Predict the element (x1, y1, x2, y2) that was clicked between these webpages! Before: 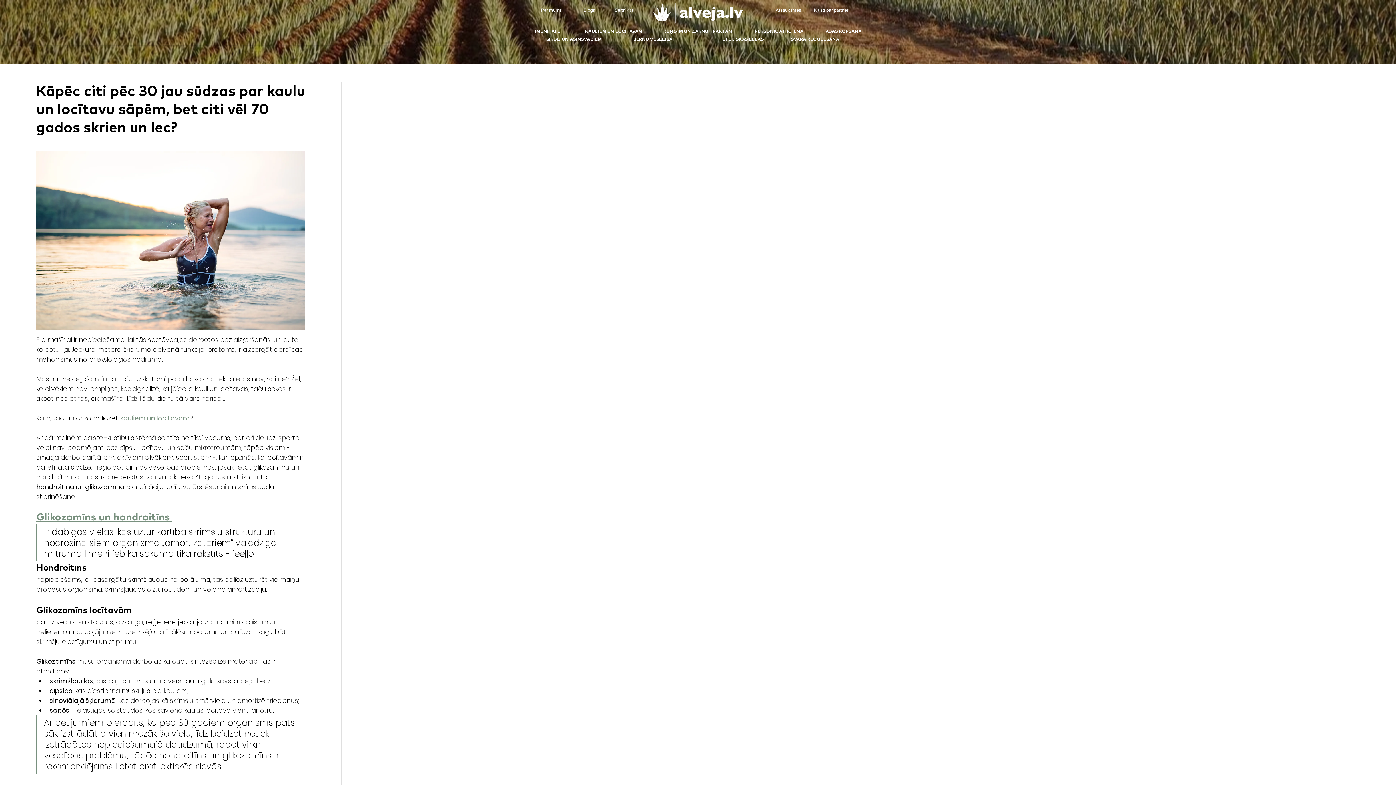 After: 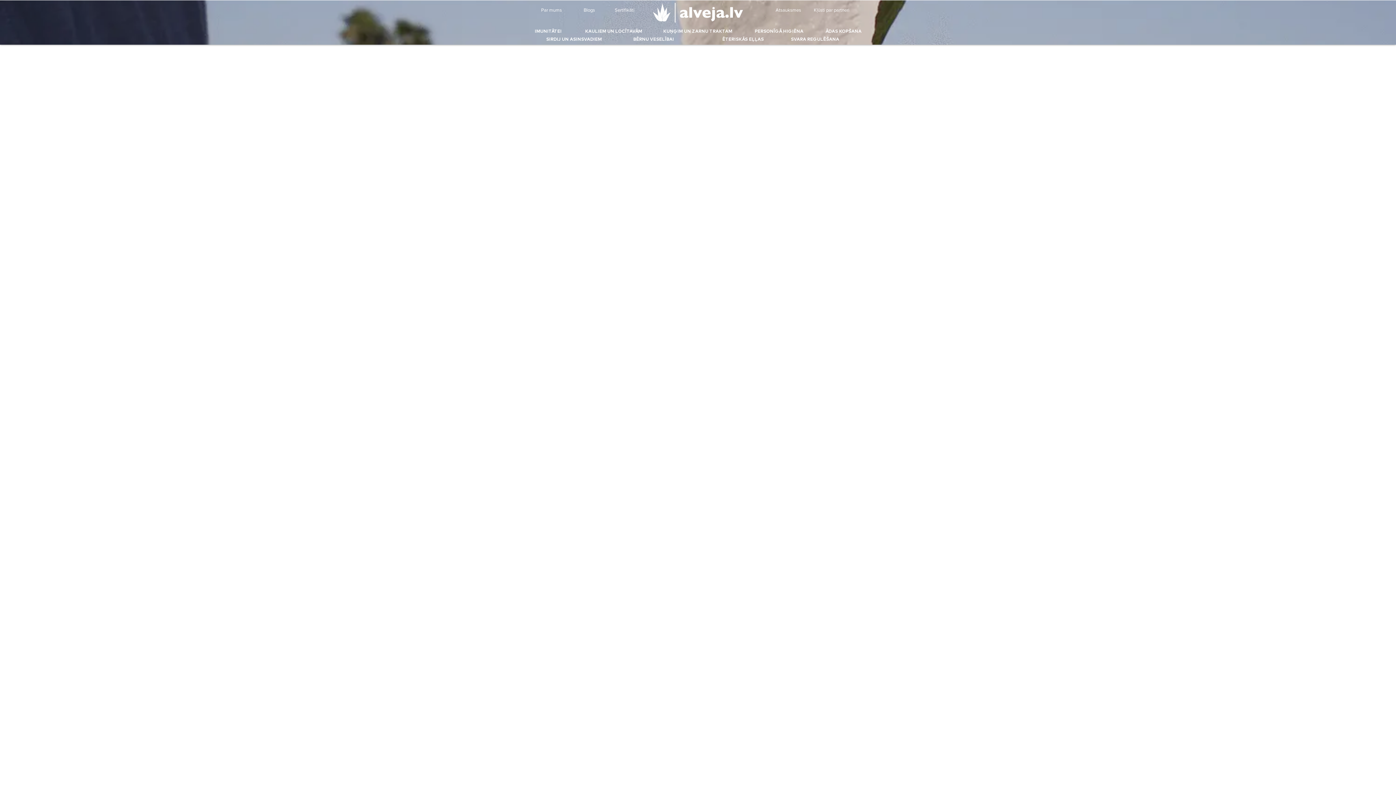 Action: bbox: (747, 26, 811, 36) label: PERSONĪGĀ HIGIĒNA